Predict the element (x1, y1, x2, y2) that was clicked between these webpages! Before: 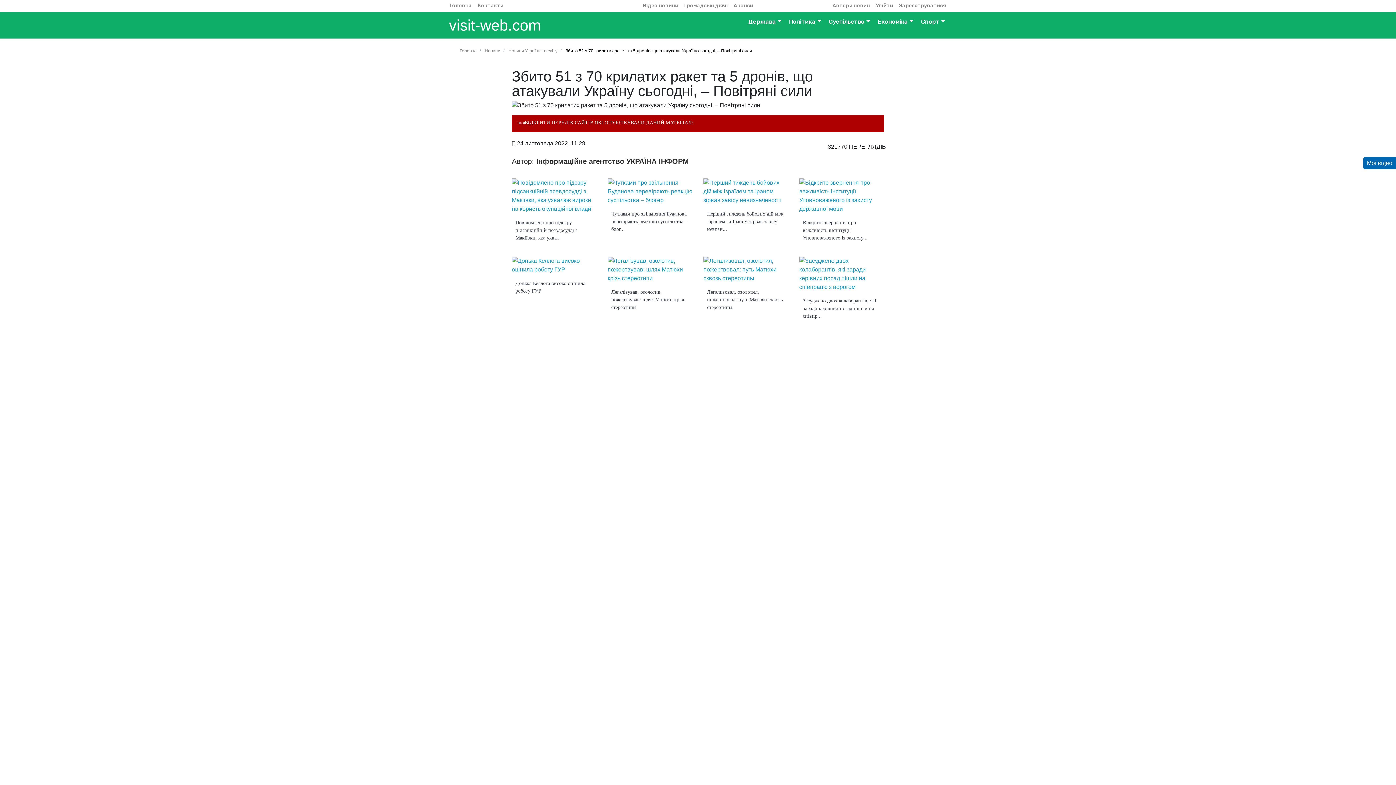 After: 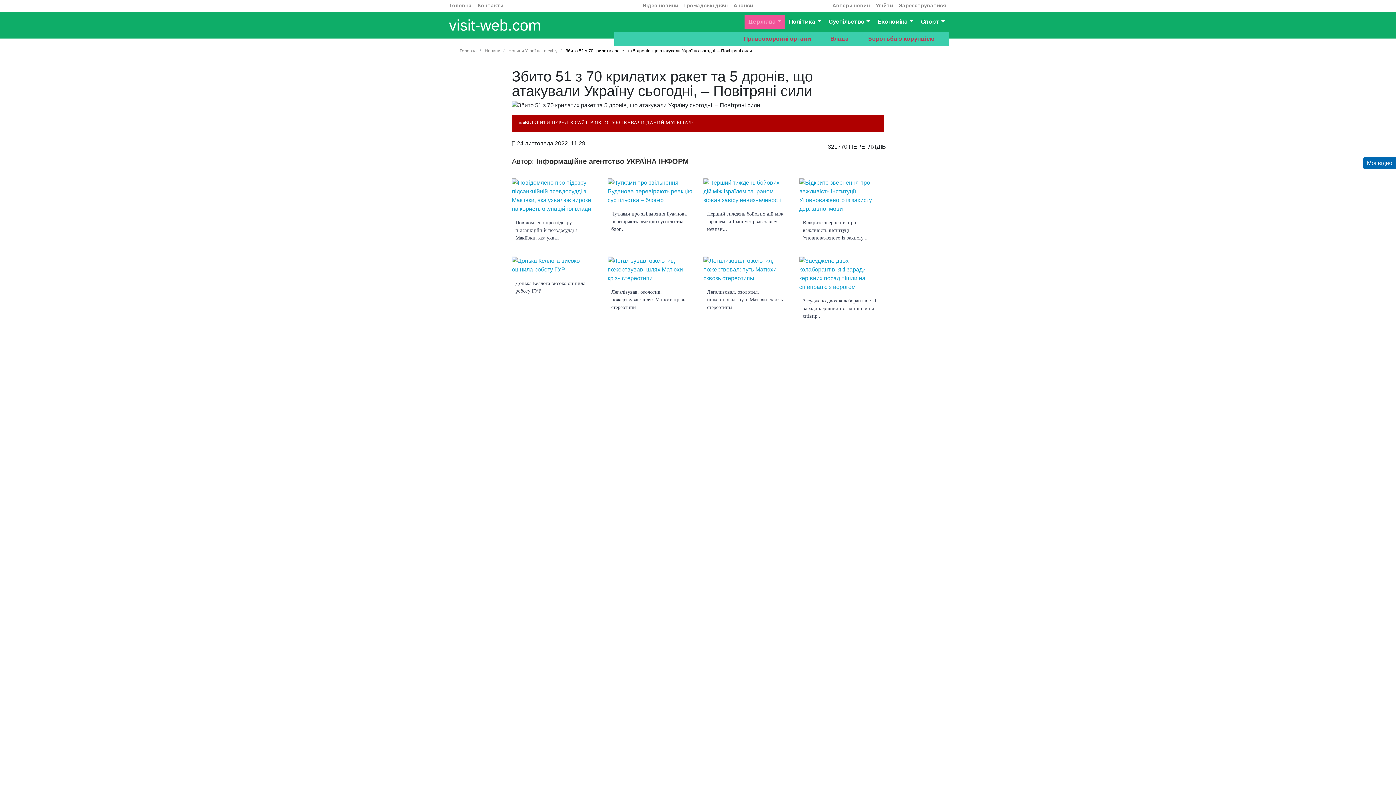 Action: bbox: (748, 14, 781, 28) label: Держава